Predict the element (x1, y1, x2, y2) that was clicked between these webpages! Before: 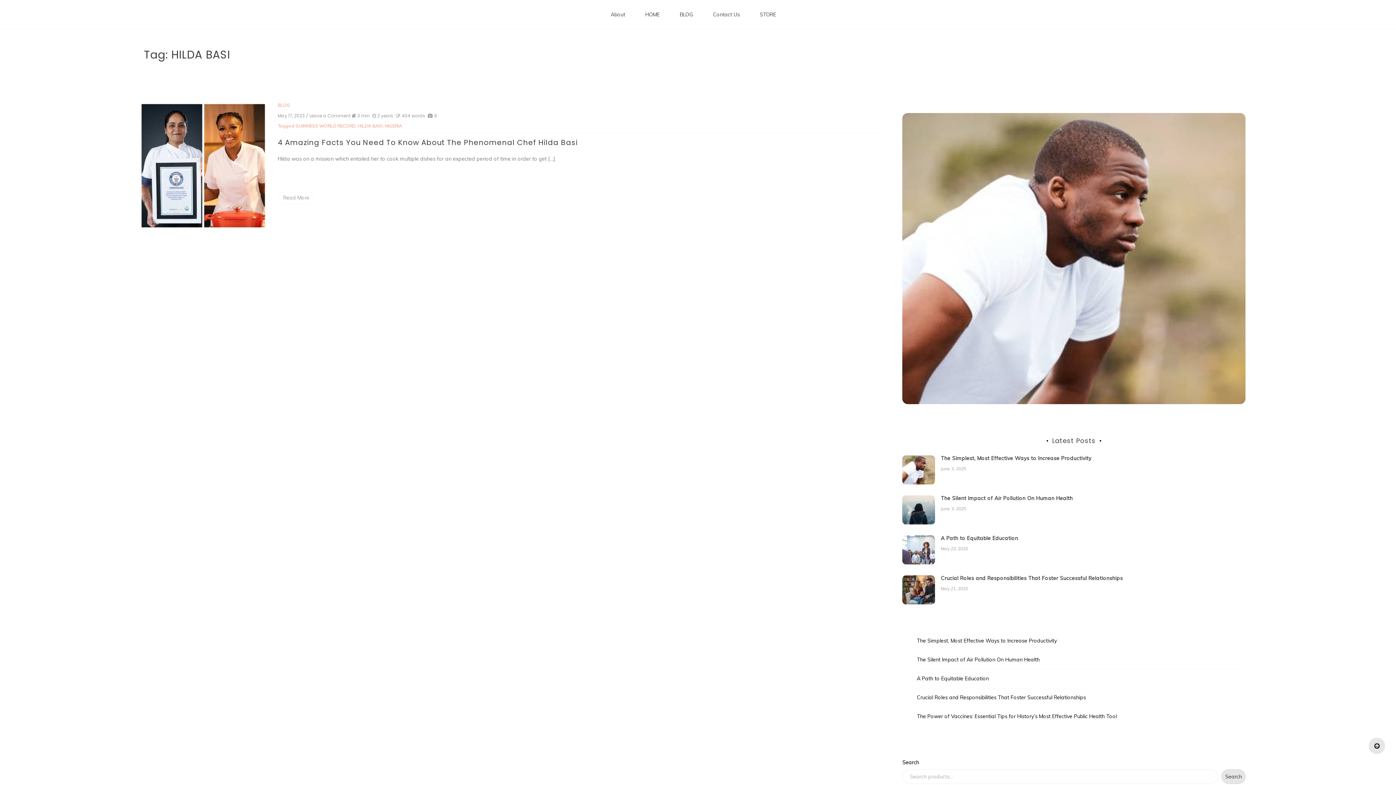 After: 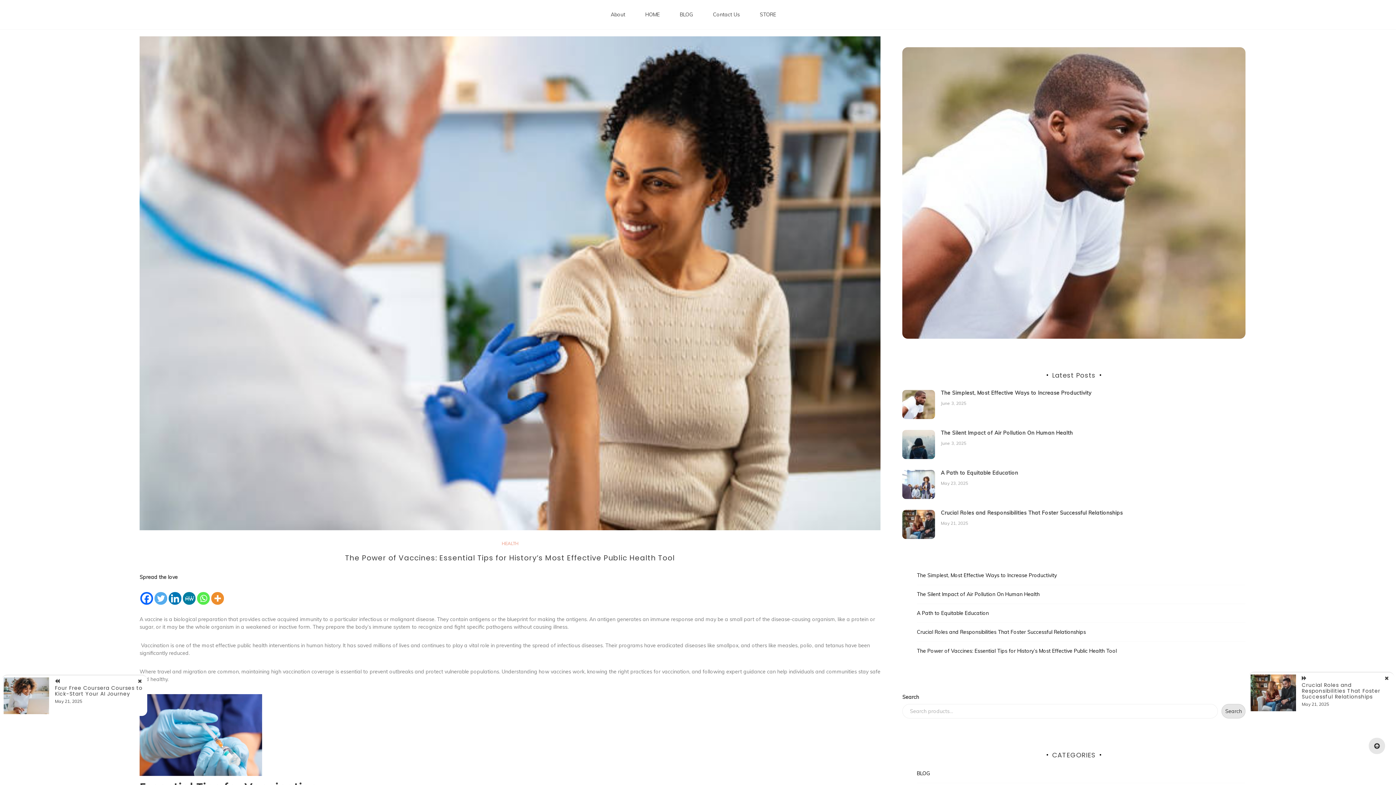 Action: bbox: (917, 713, 1117, 720) label: The Power of Vaccines: Essential Tips for History’s Most Effective Public Health Tool